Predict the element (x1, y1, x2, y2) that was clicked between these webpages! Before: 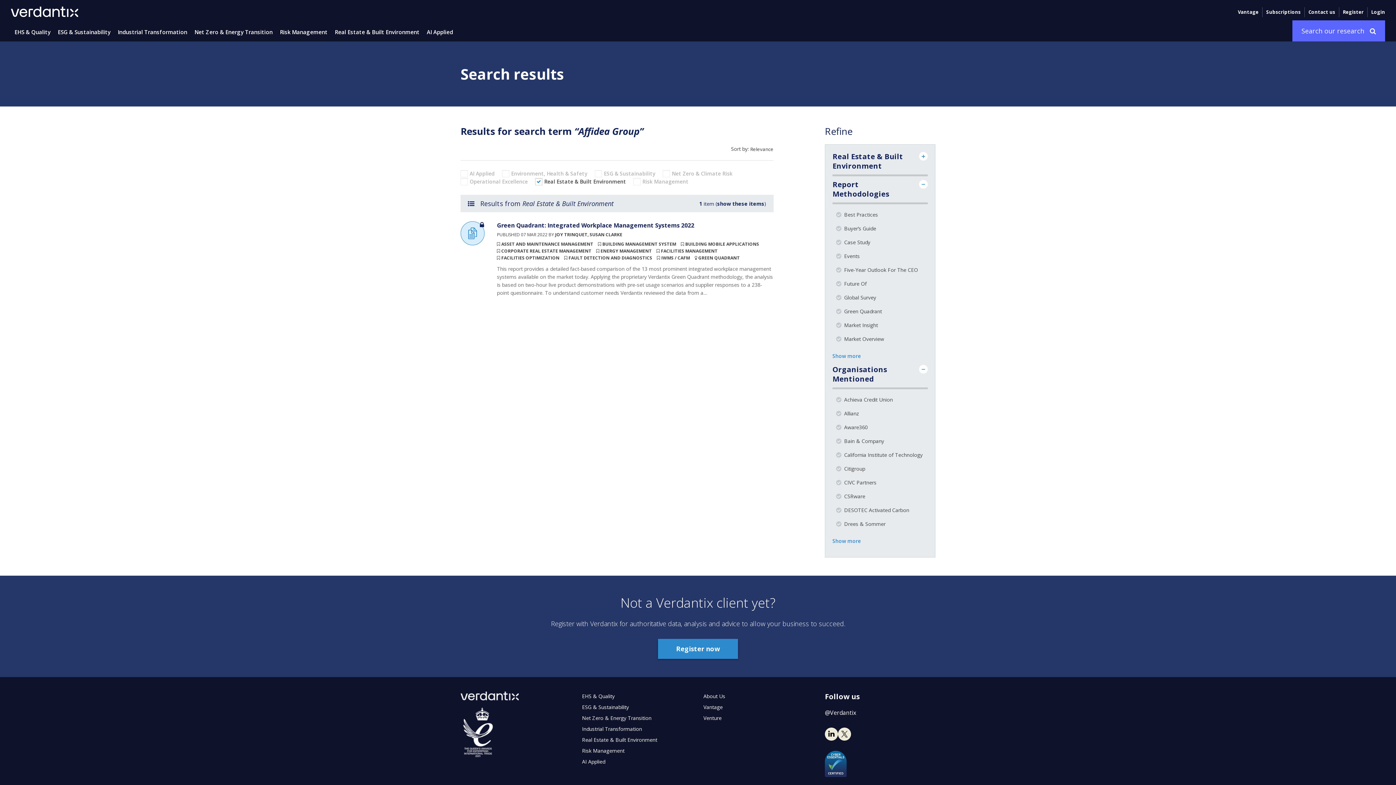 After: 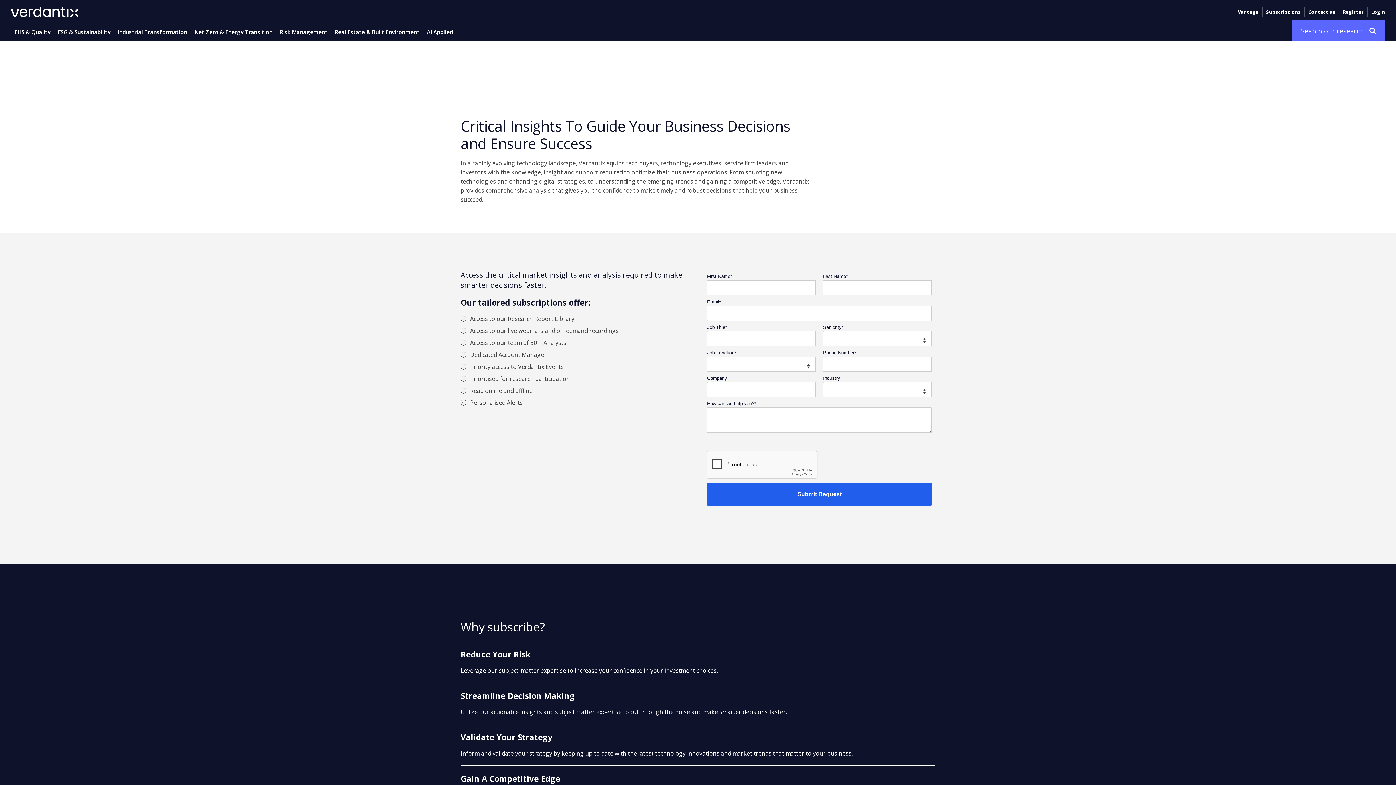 Action: bbox: (1266, 7, 1301, 17) label: Subscriptions